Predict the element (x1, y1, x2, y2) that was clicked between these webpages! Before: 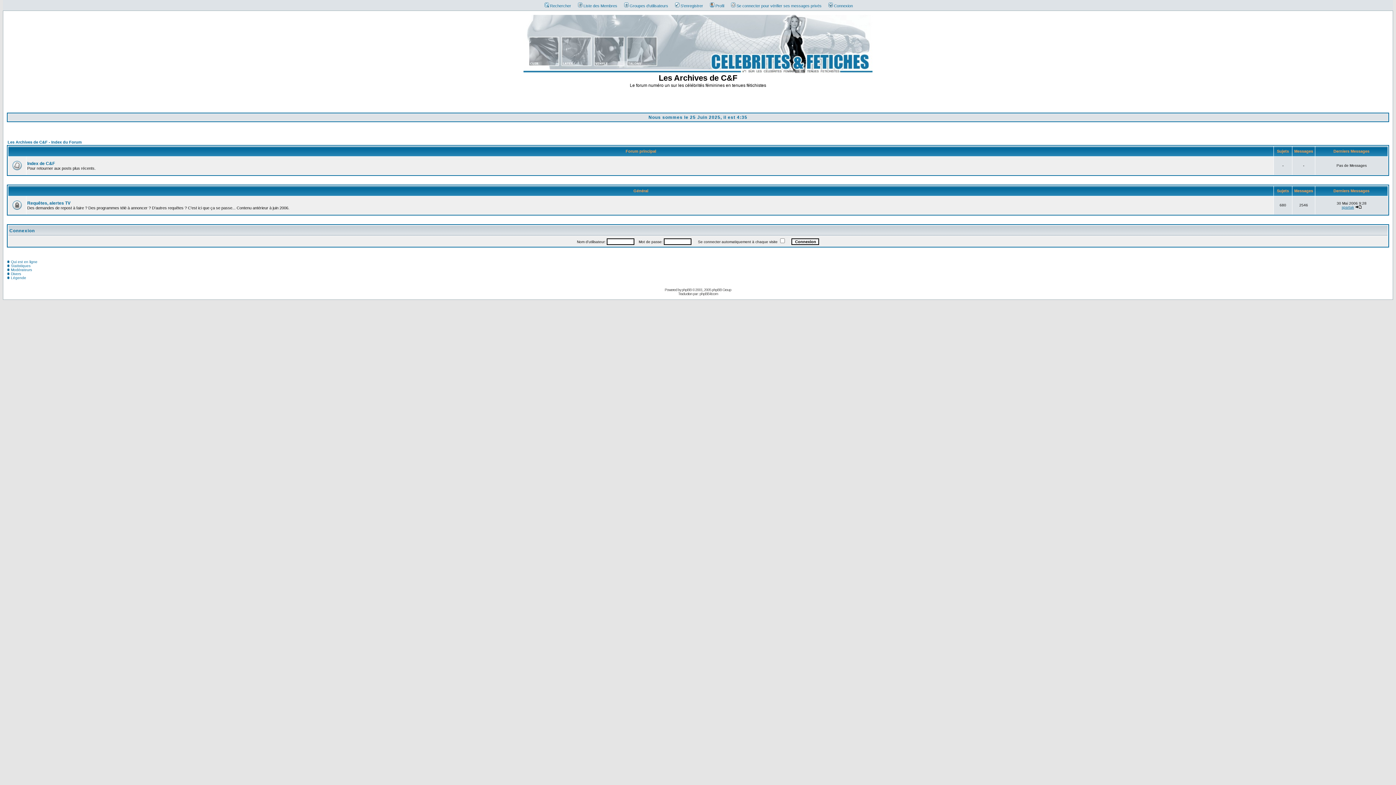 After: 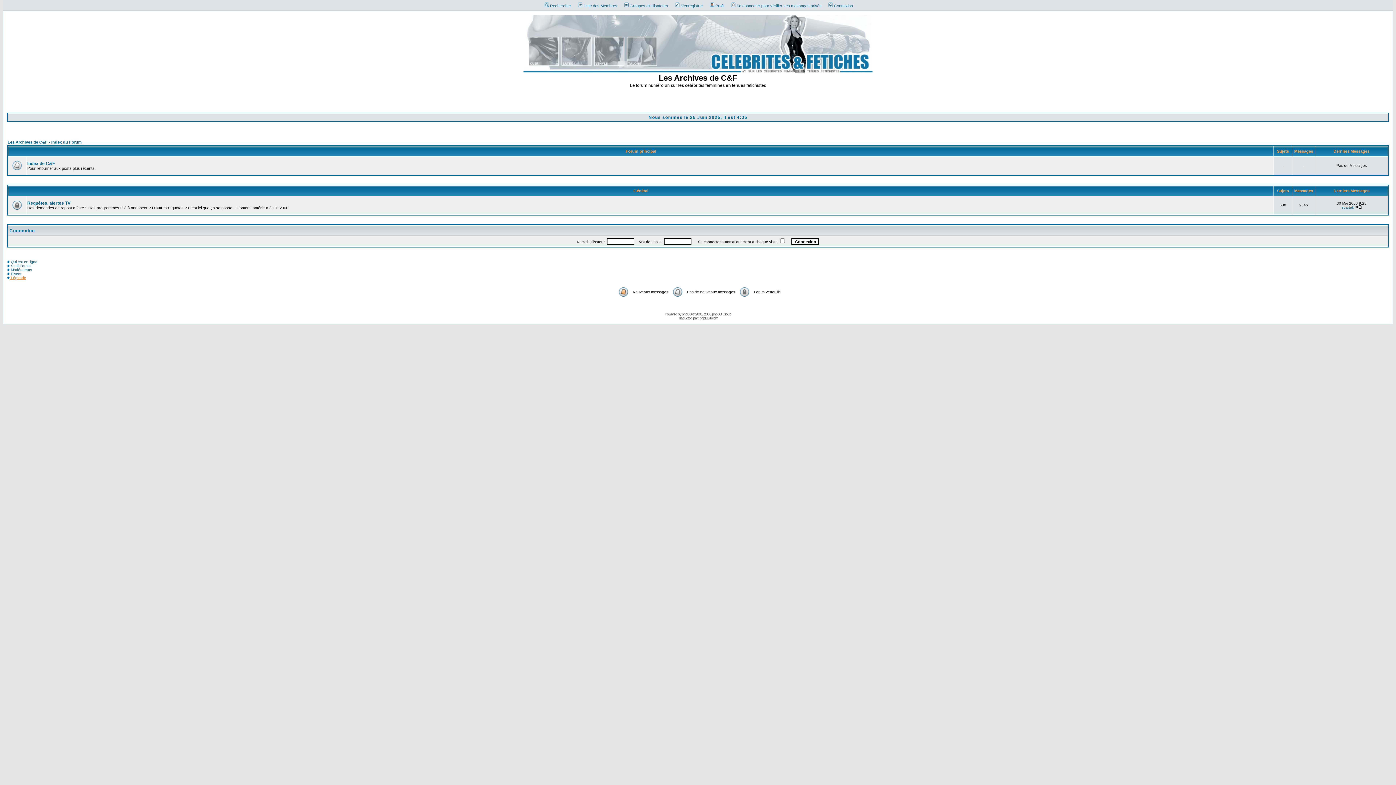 Action: label:  Légende bbox: (6, 276, 26, 280)